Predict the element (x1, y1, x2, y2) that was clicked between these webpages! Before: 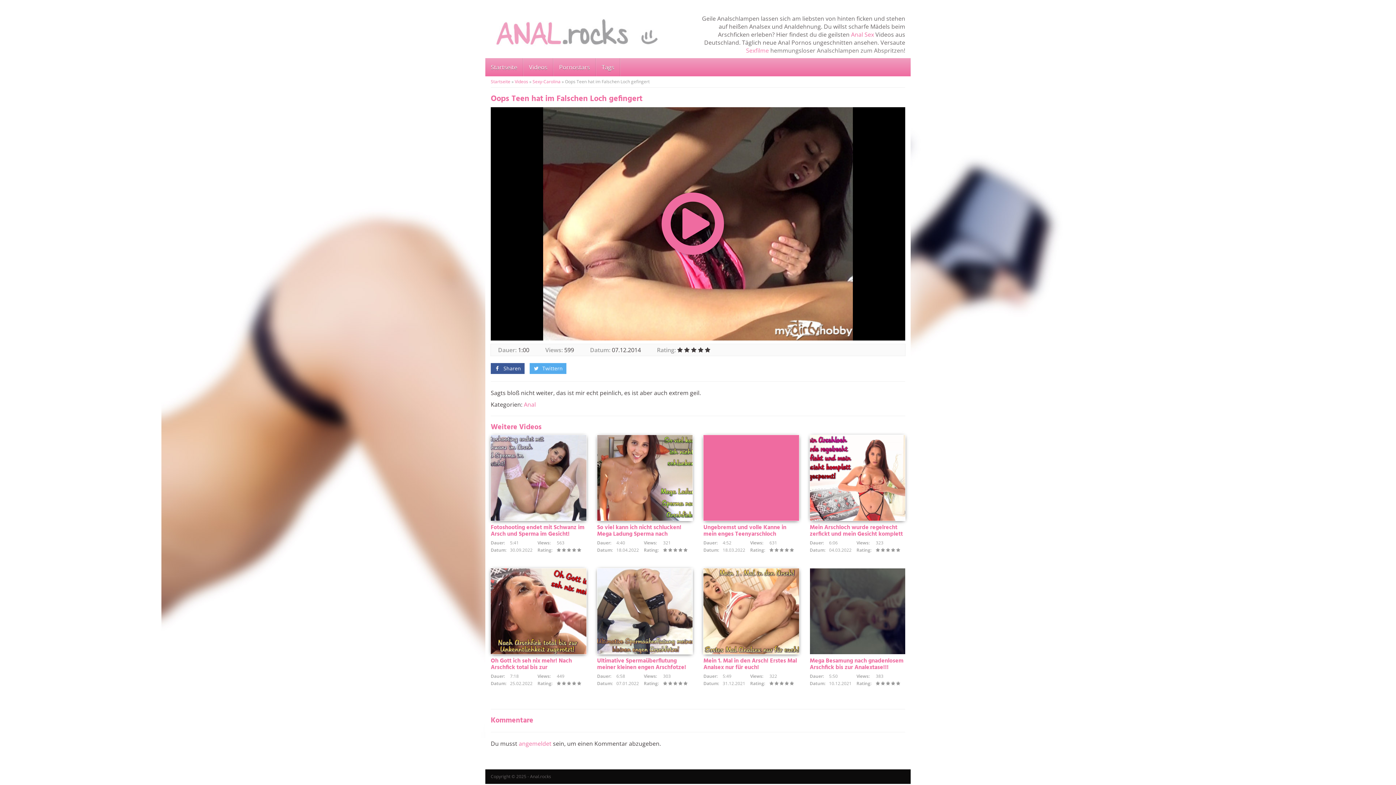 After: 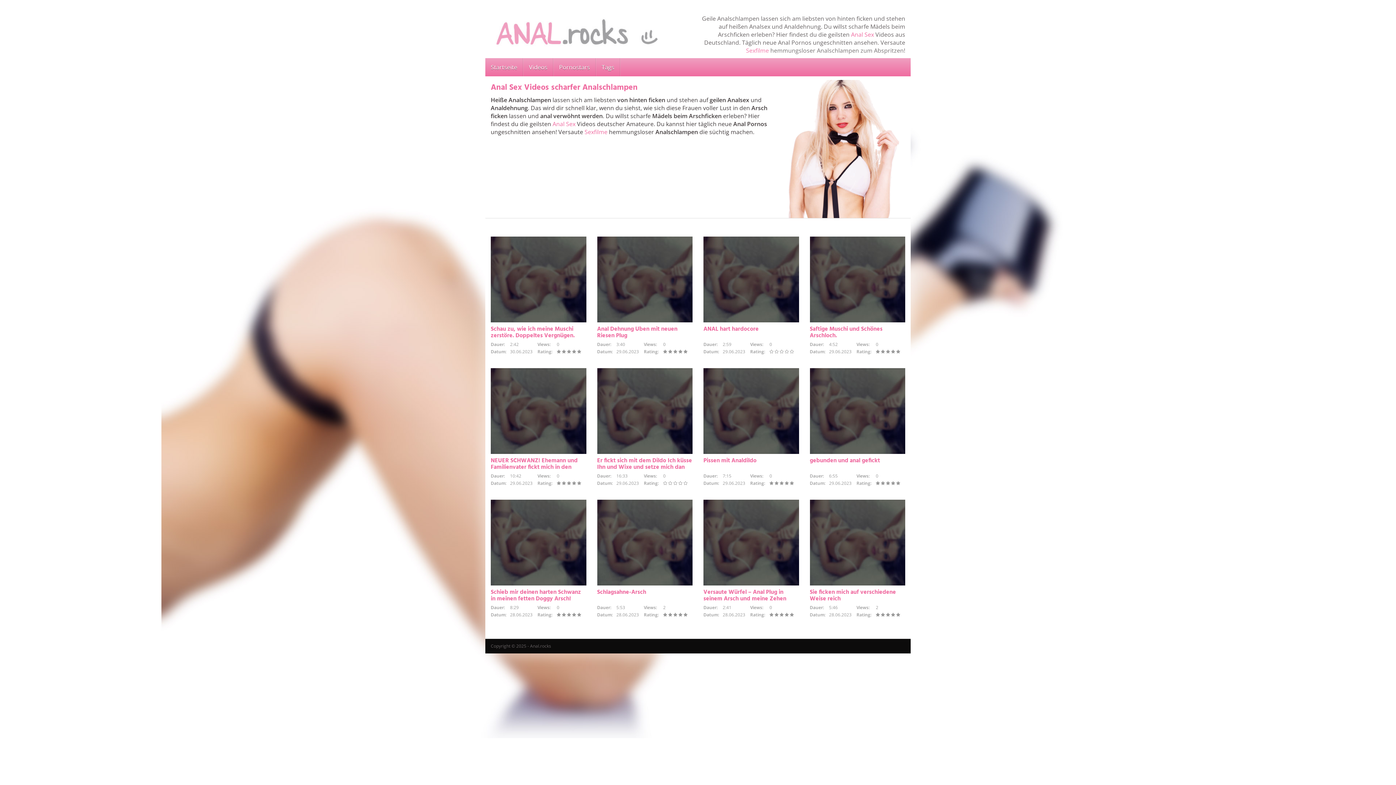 Action: bbox: (490, 78, 510, 84) label: Startseite